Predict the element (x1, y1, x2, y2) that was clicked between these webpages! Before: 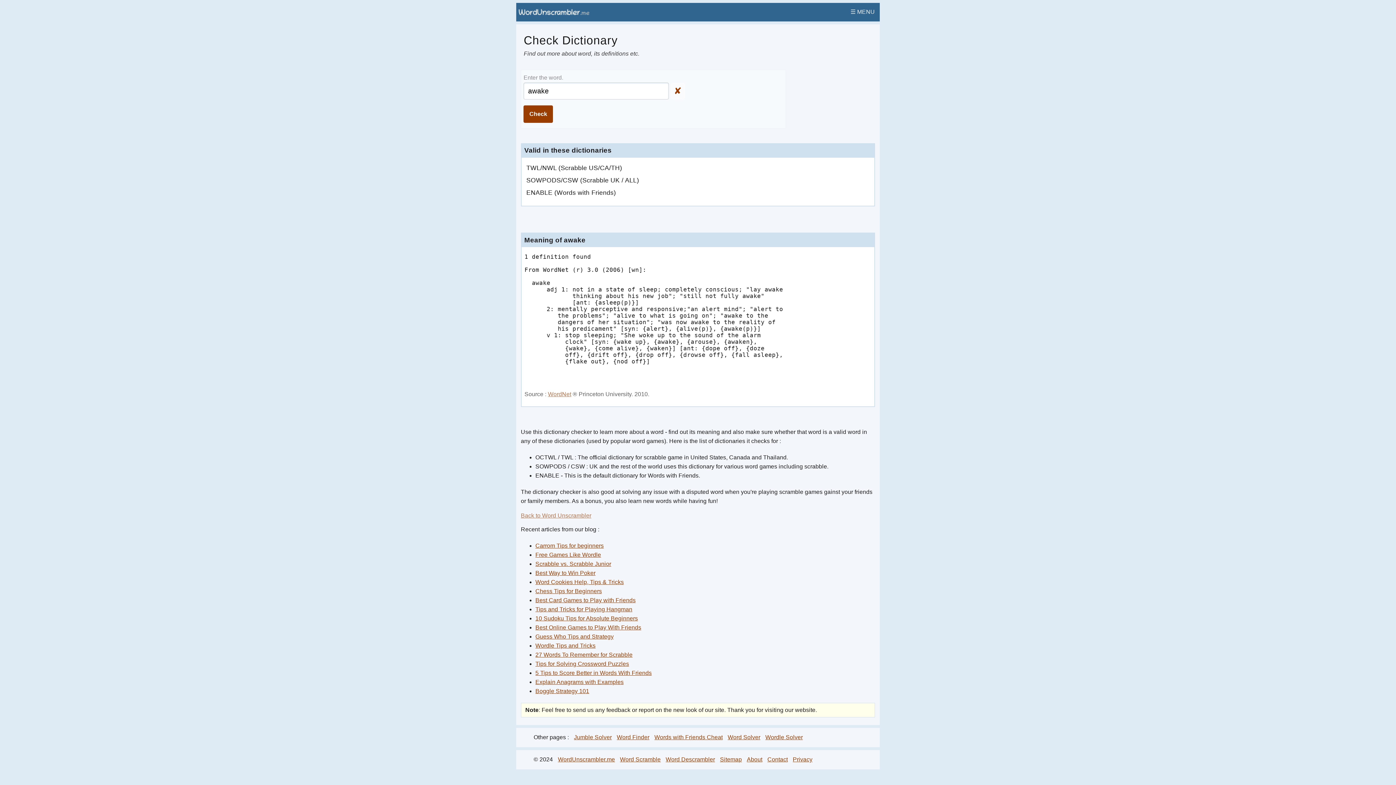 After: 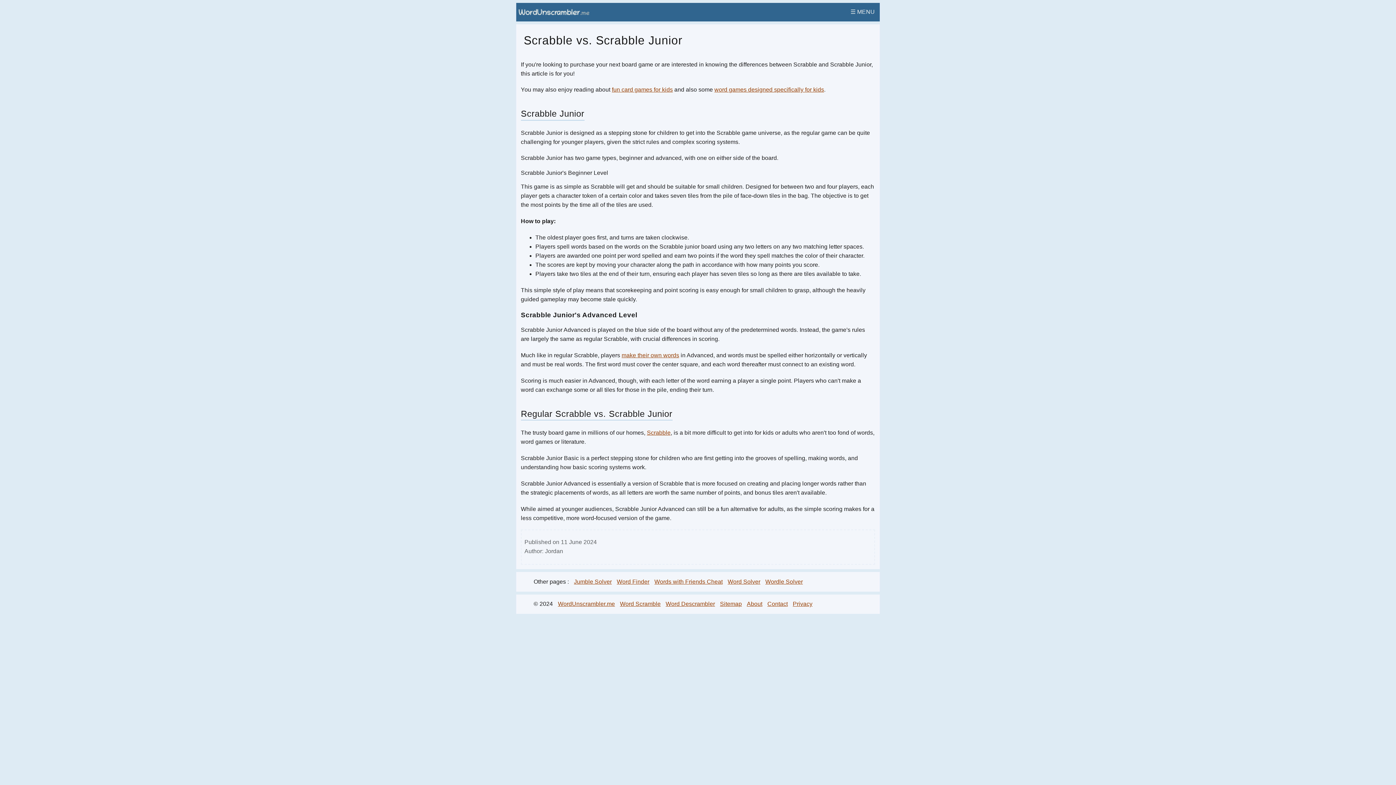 Action: label: Scrabble vs. Scrabble Junior bbox: (535, 561, 611, 567)